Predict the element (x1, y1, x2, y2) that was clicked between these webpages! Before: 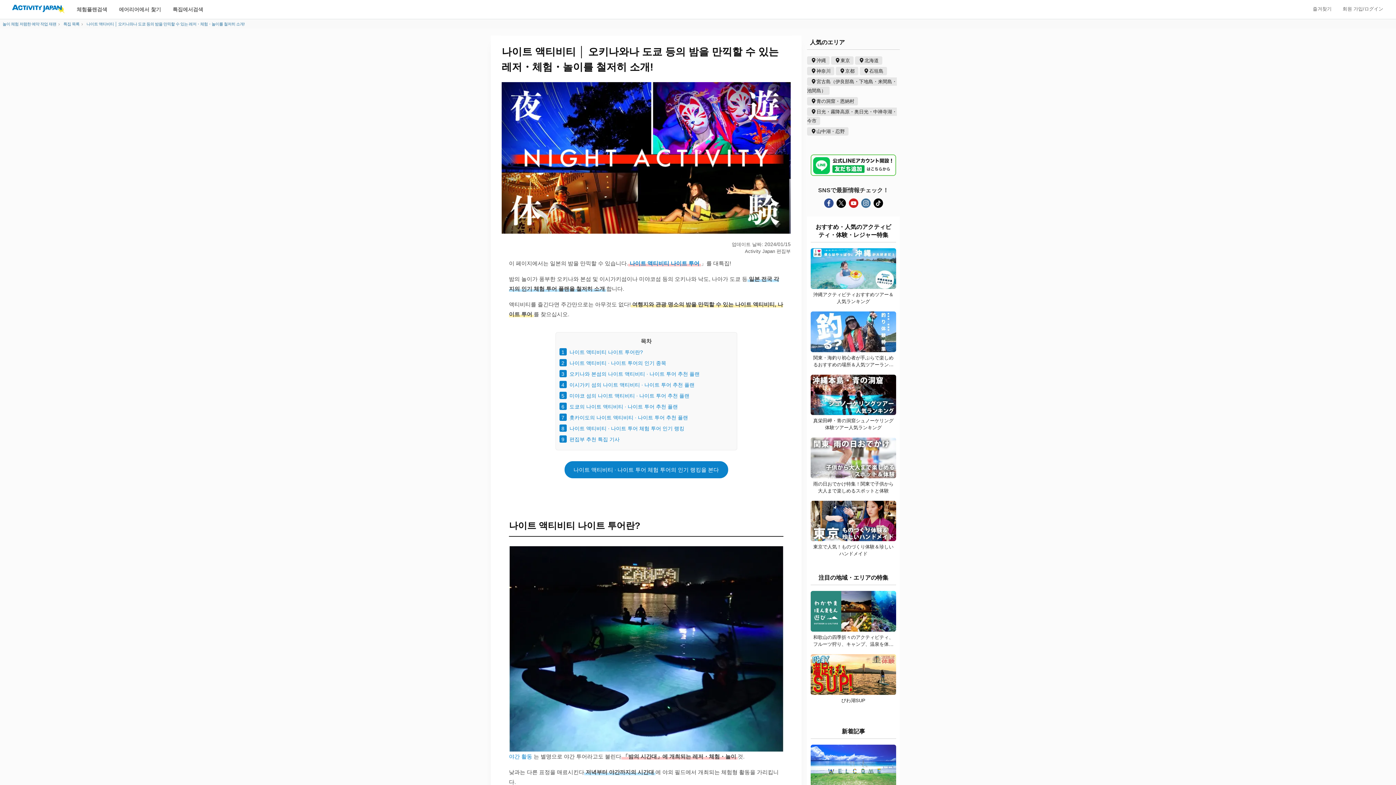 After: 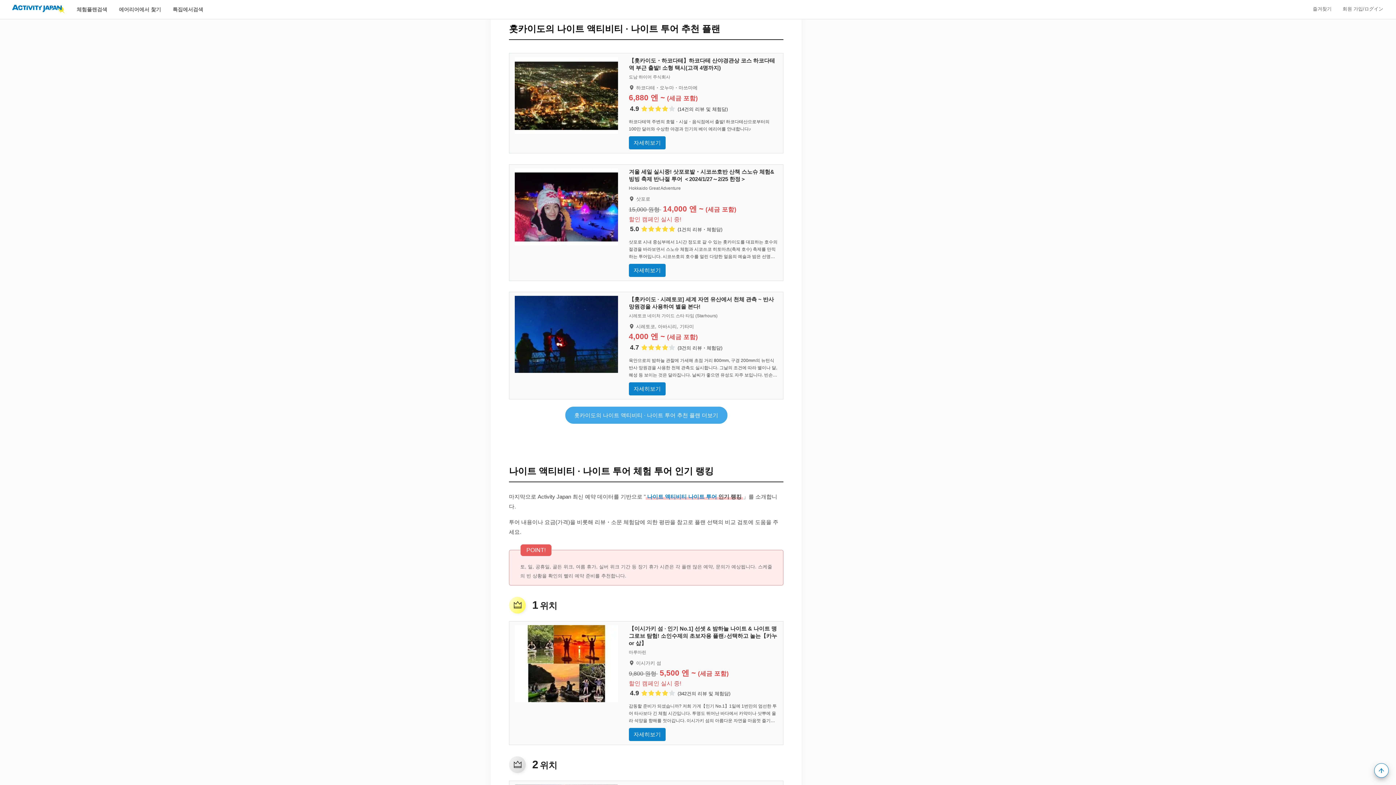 Action: bbox: (559, 413, 733, 421) label: 7 홋카이도의 나이트 액티비티 · 나이트 투어 추천 플랜